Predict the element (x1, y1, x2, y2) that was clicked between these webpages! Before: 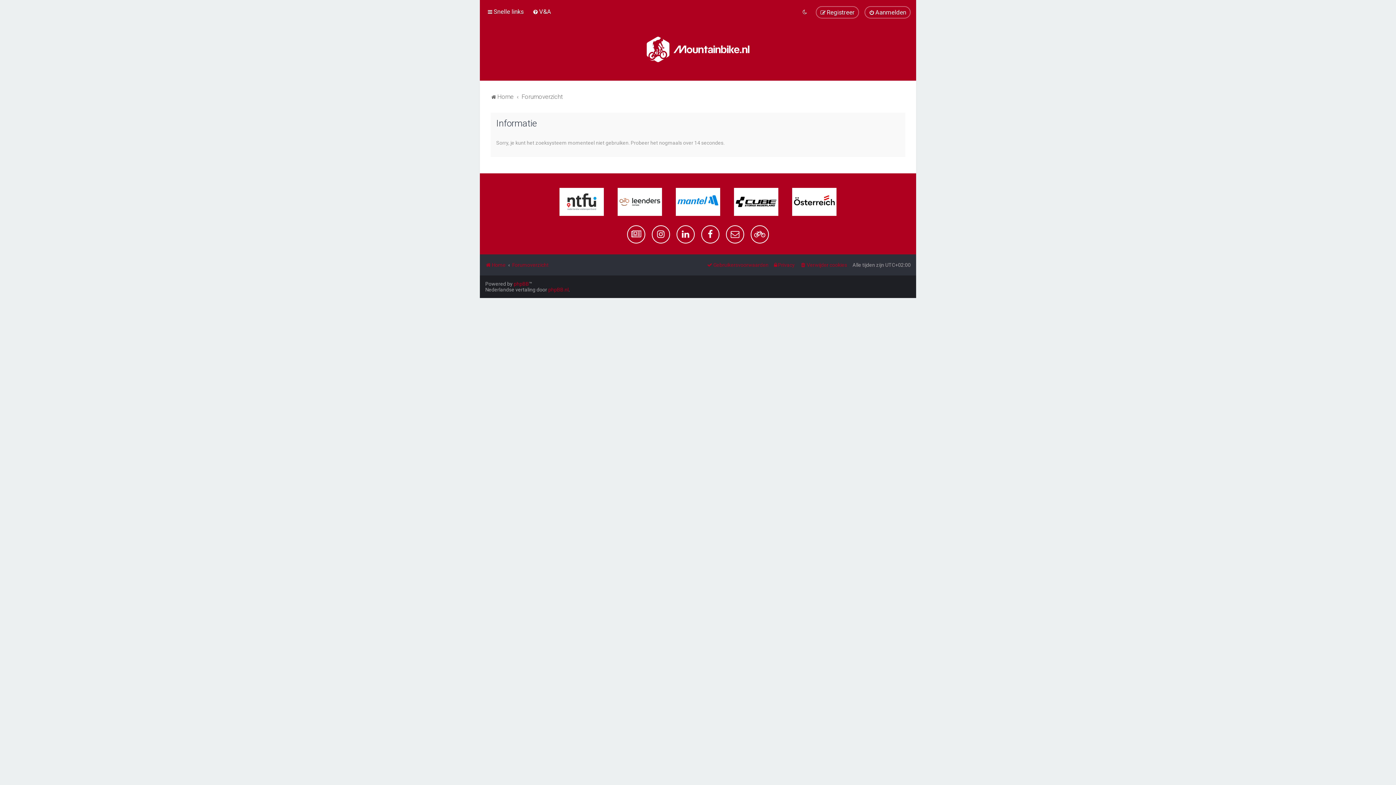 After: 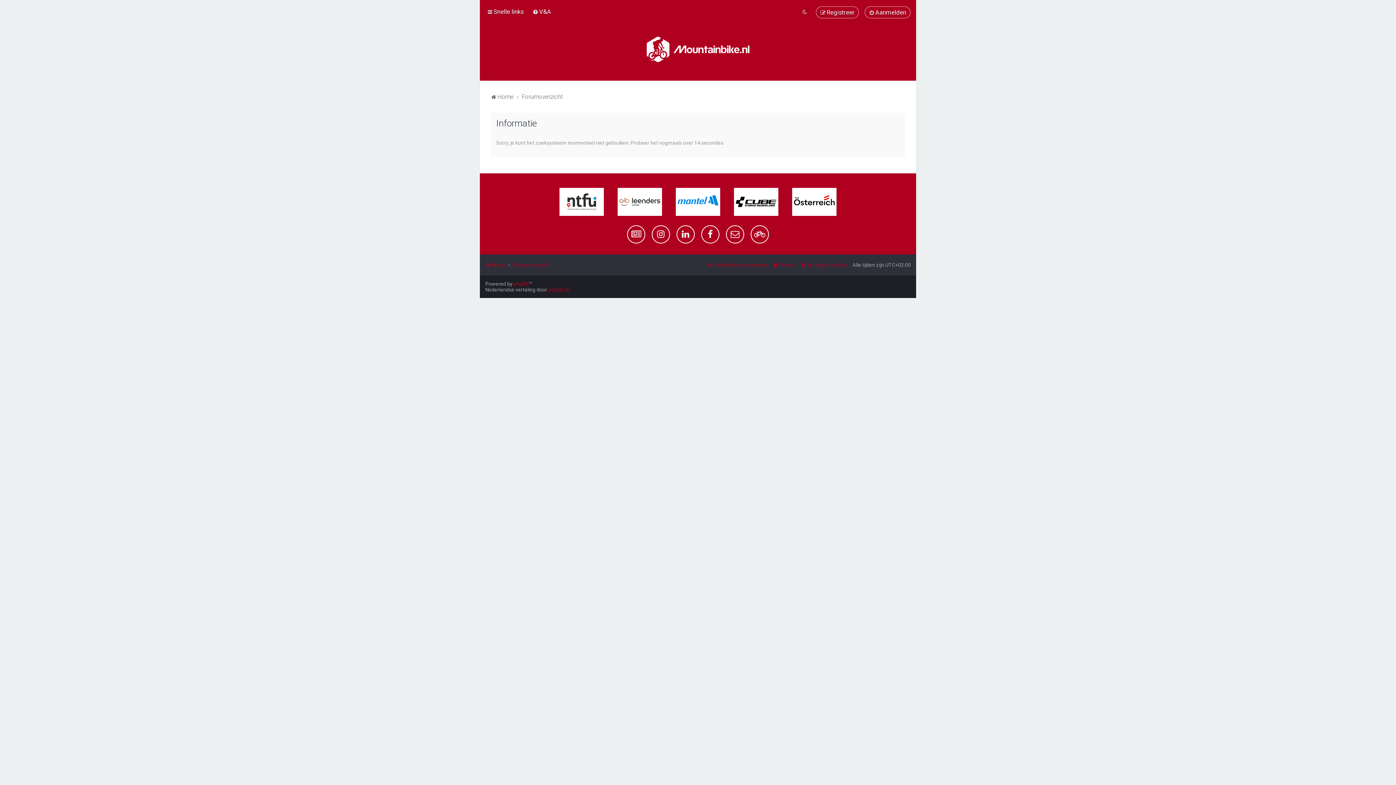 Action: bbox: (788, 184, 840, 219)